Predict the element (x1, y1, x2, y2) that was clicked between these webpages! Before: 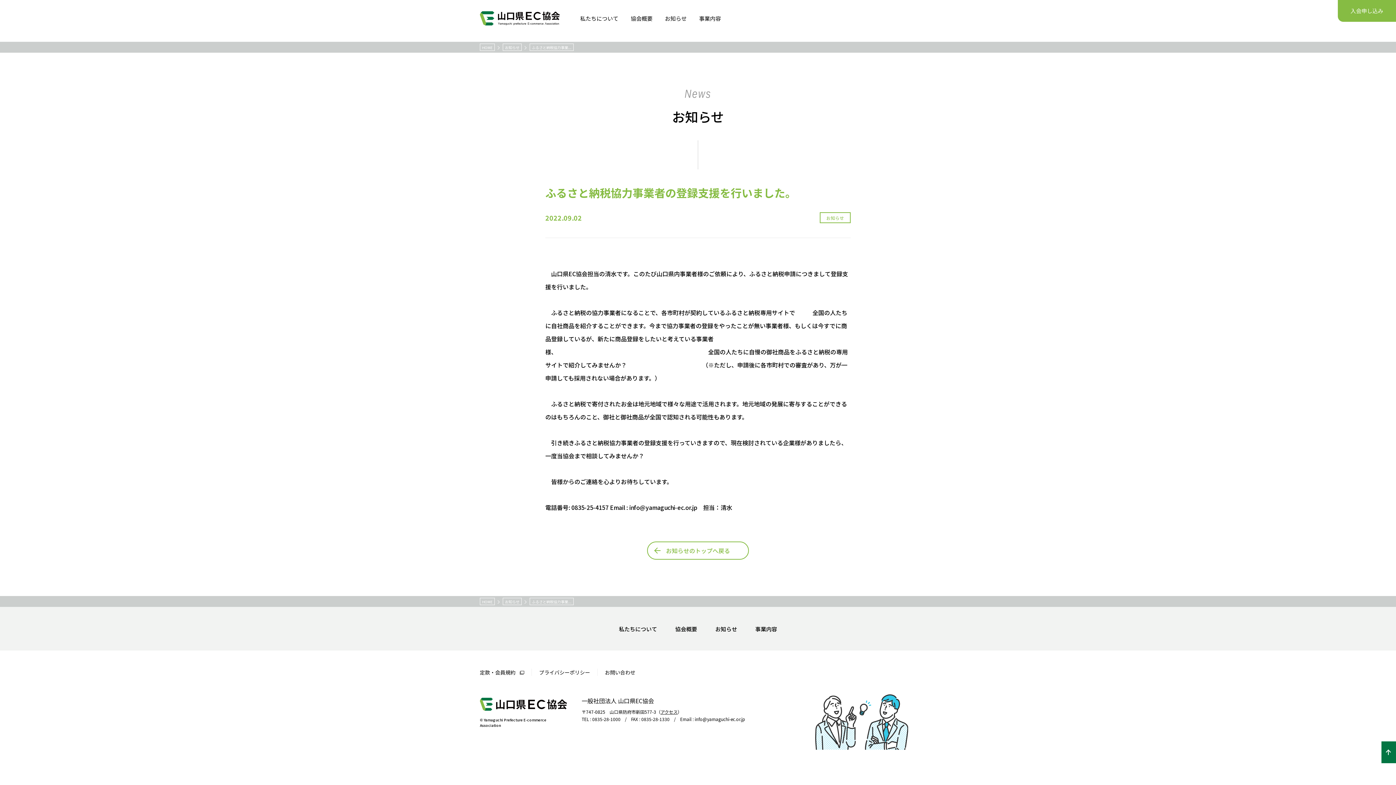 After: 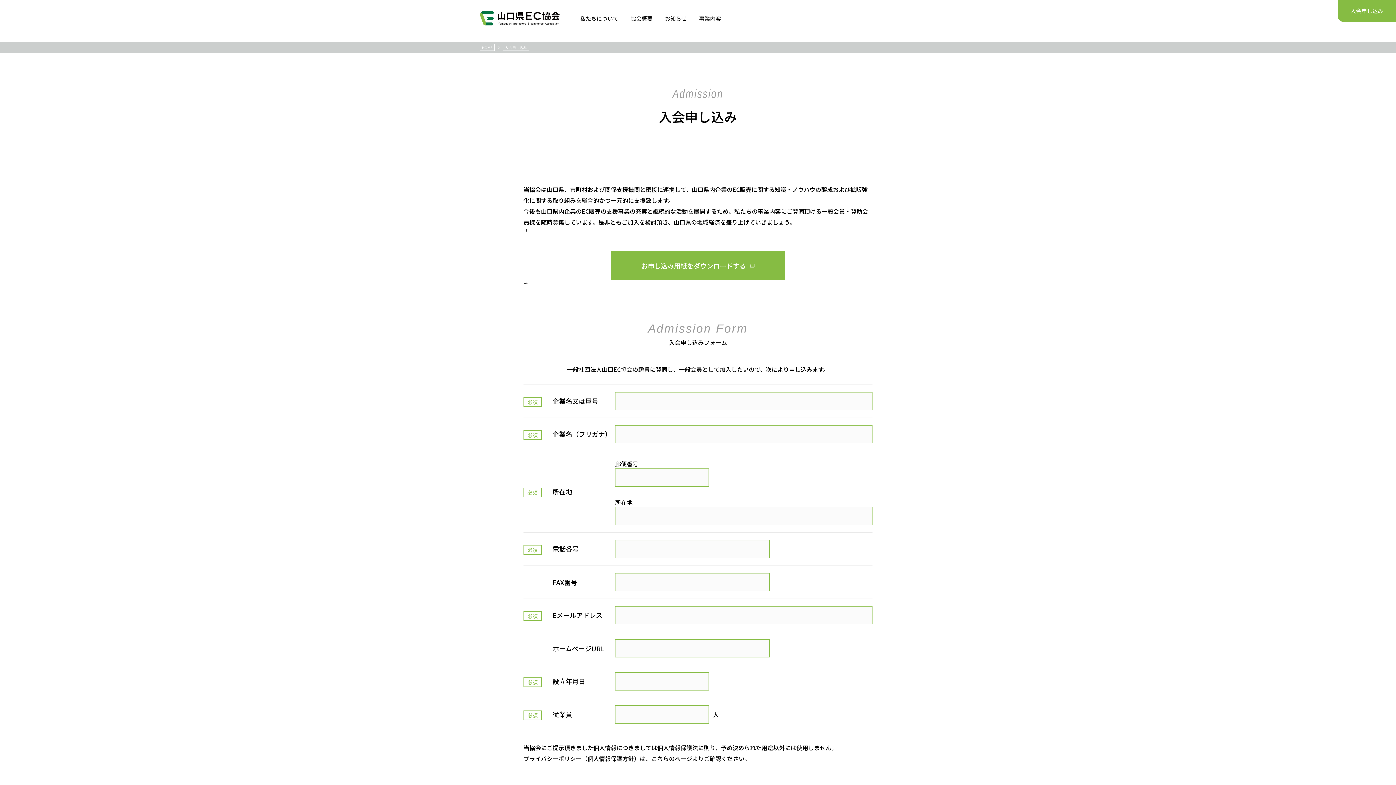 Action: bbox: (1338, 0, 1396, 21) label: 入会申し込み